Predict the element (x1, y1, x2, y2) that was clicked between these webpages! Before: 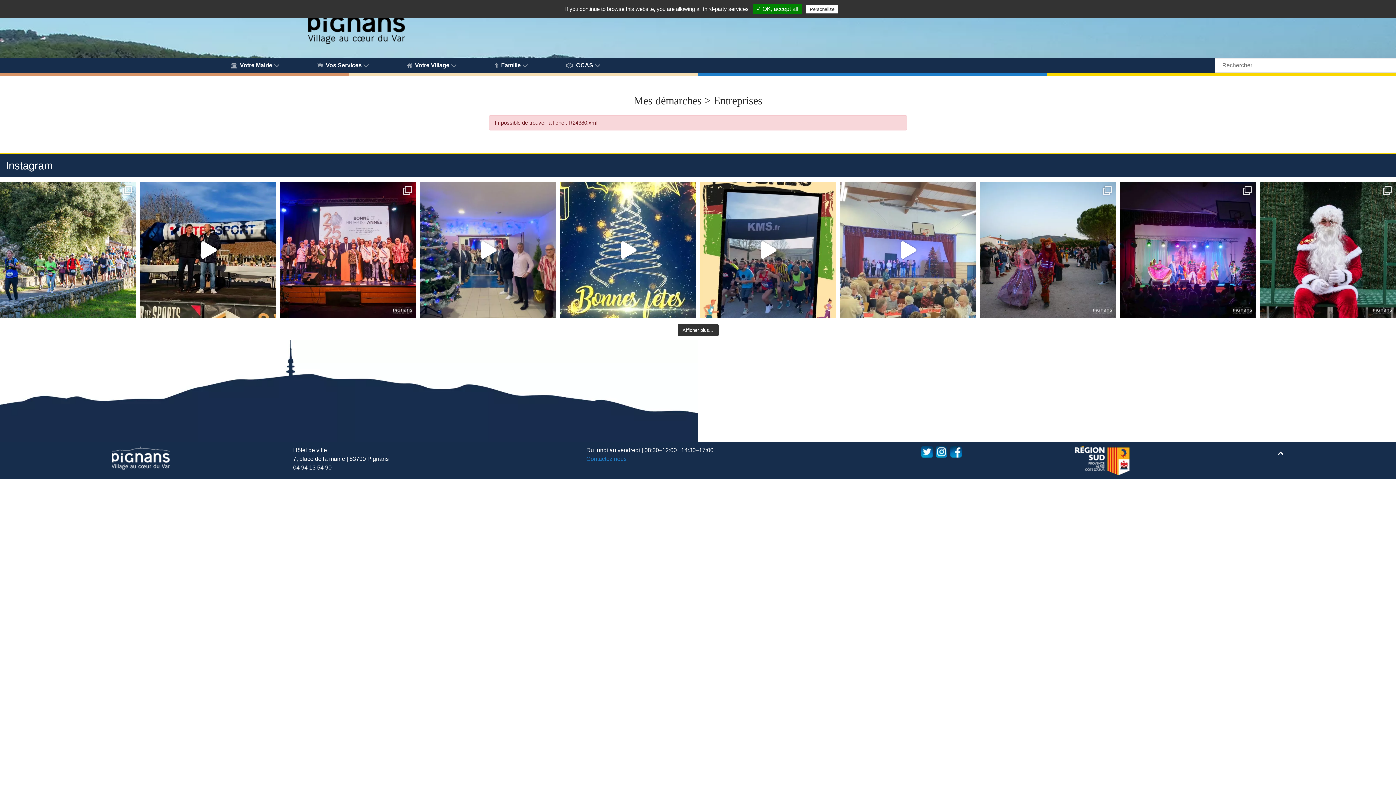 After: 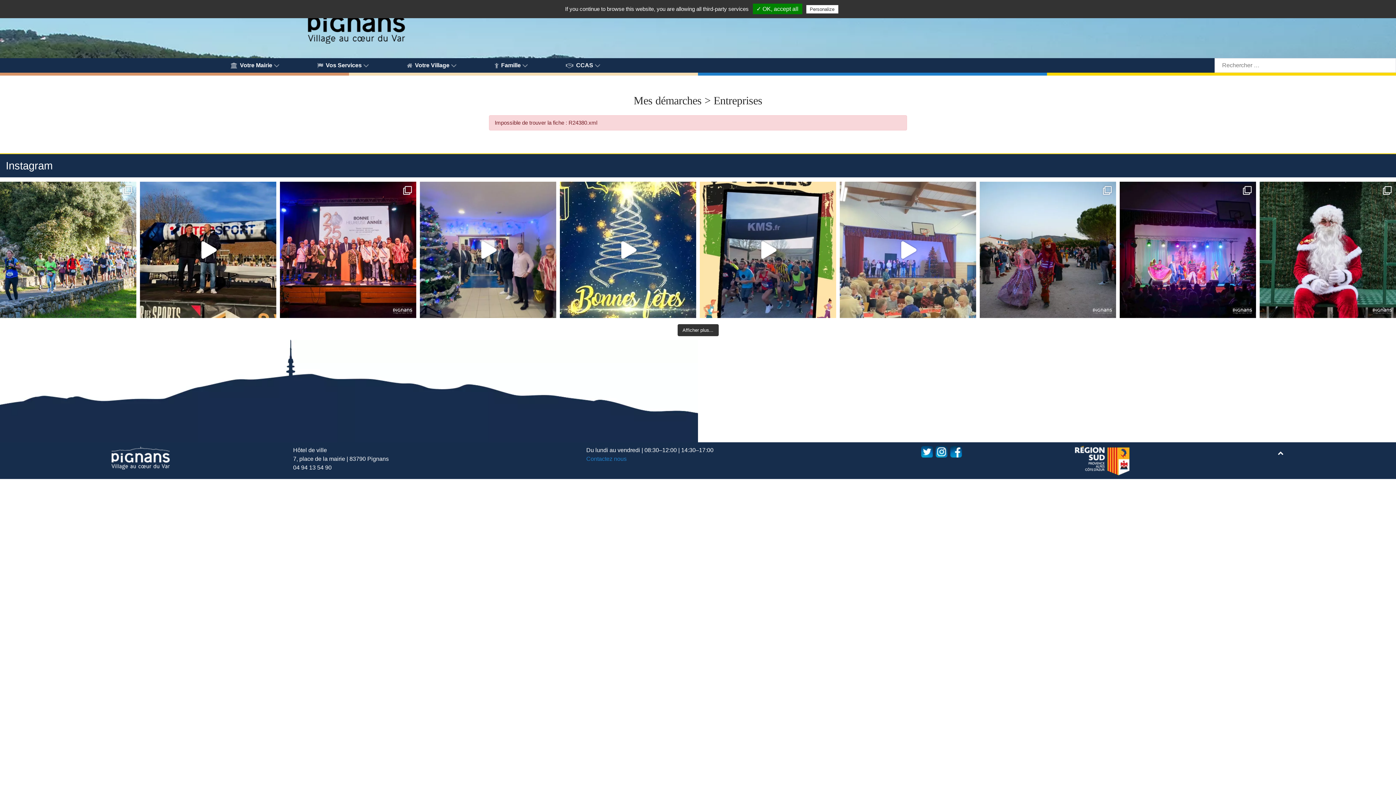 Action: bbox: (950, 448, 962, 454)